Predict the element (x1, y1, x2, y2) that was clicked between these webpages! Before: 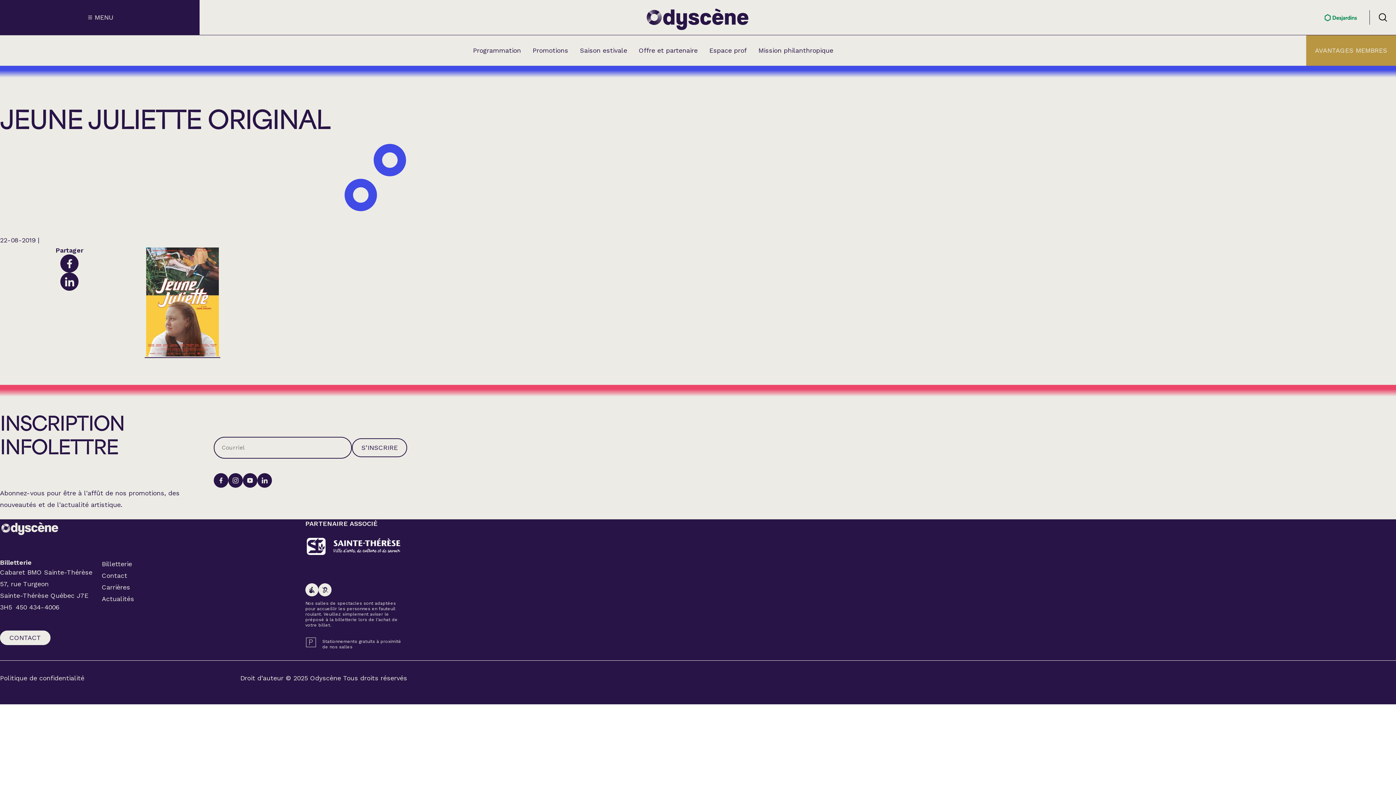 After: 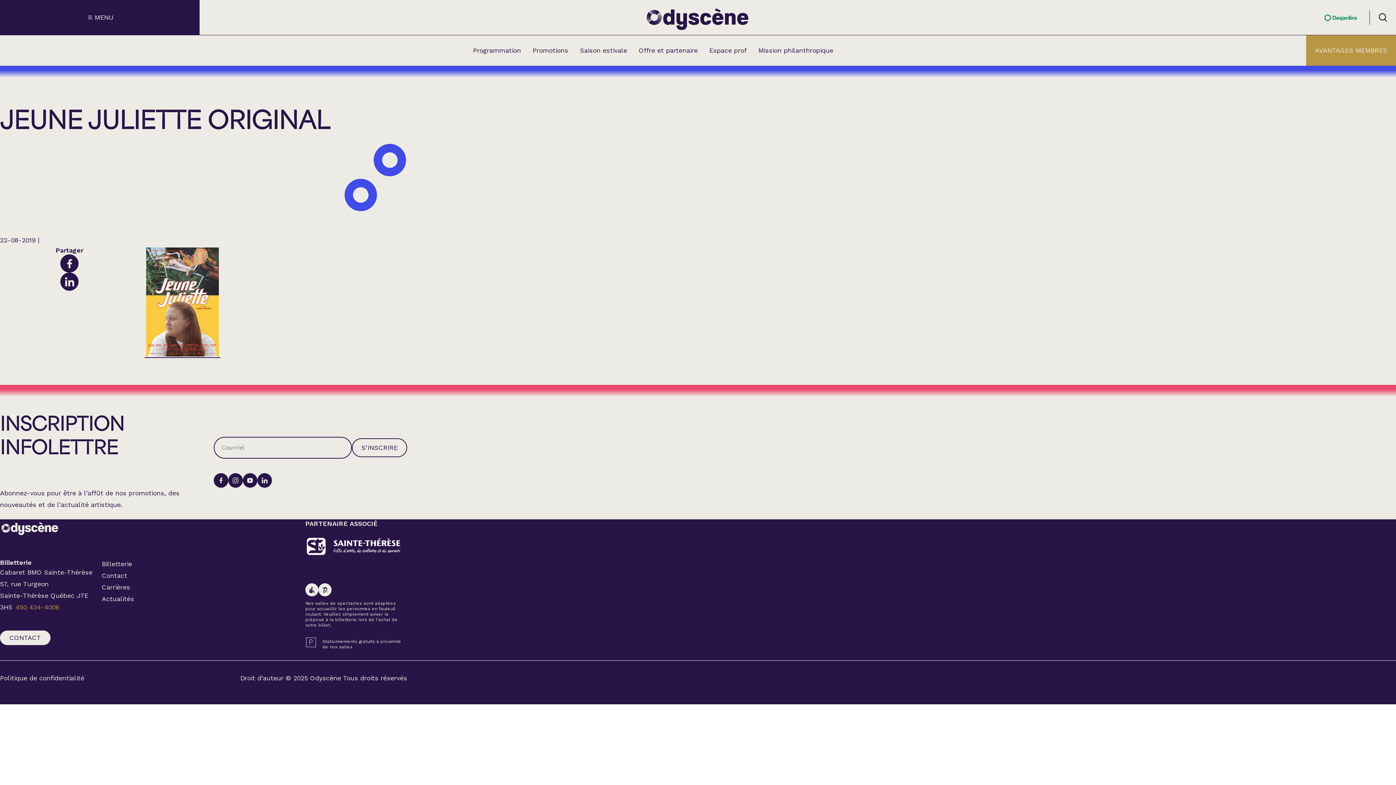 Action: bbox: (14, 602, 60, 612) label: 450 434-4006